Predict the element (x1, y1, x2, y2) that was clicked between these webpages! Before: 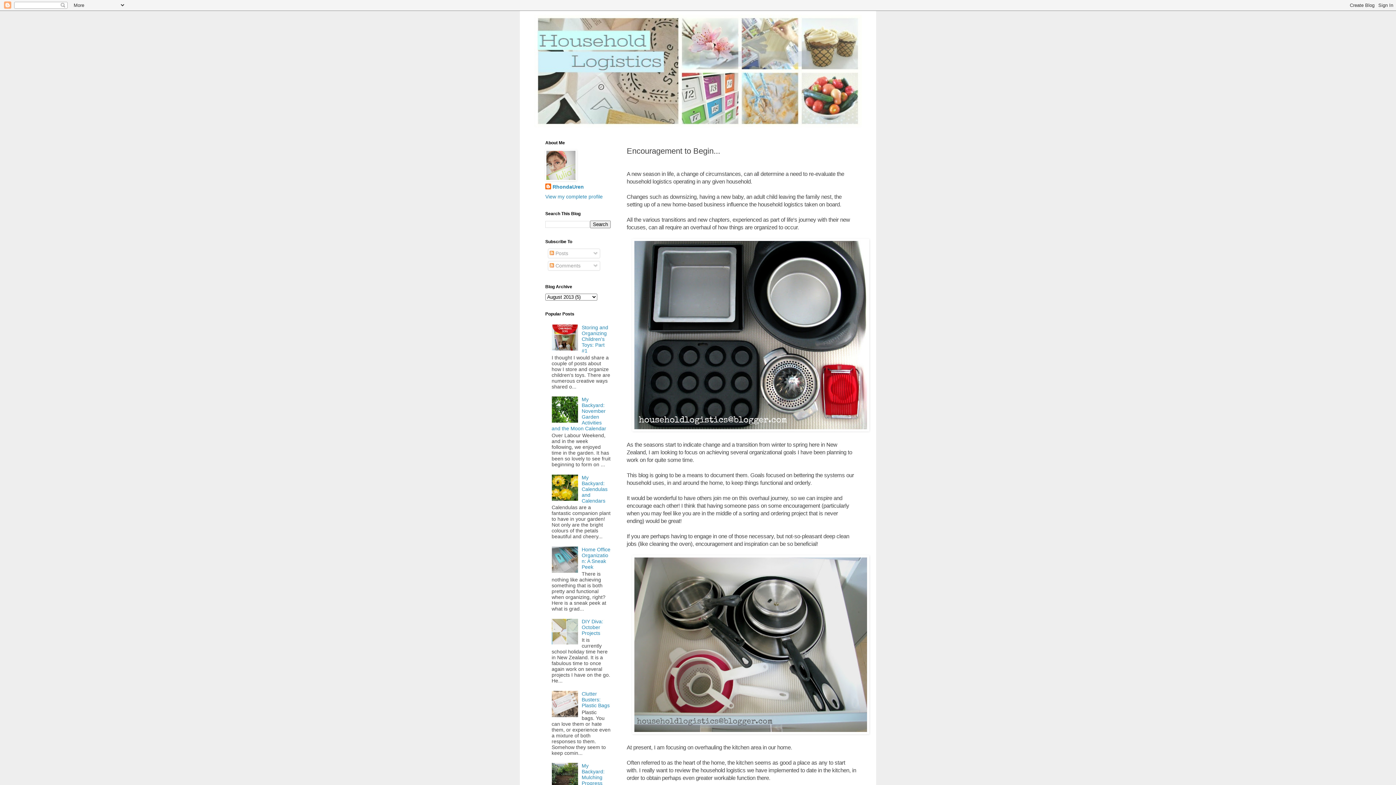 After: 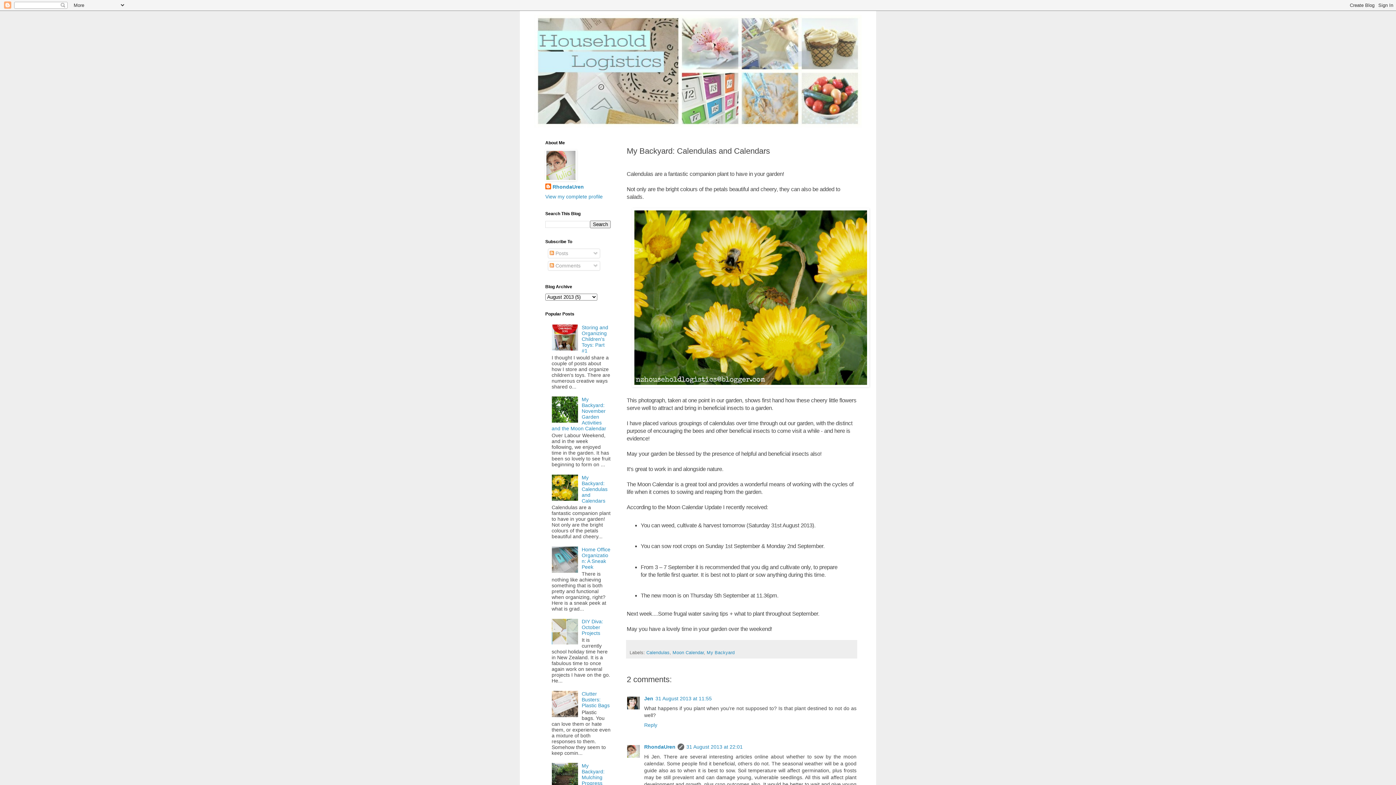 Action: label: My Backyard: Calendulas and Calendars bbox: (581, 474, 607, 503)